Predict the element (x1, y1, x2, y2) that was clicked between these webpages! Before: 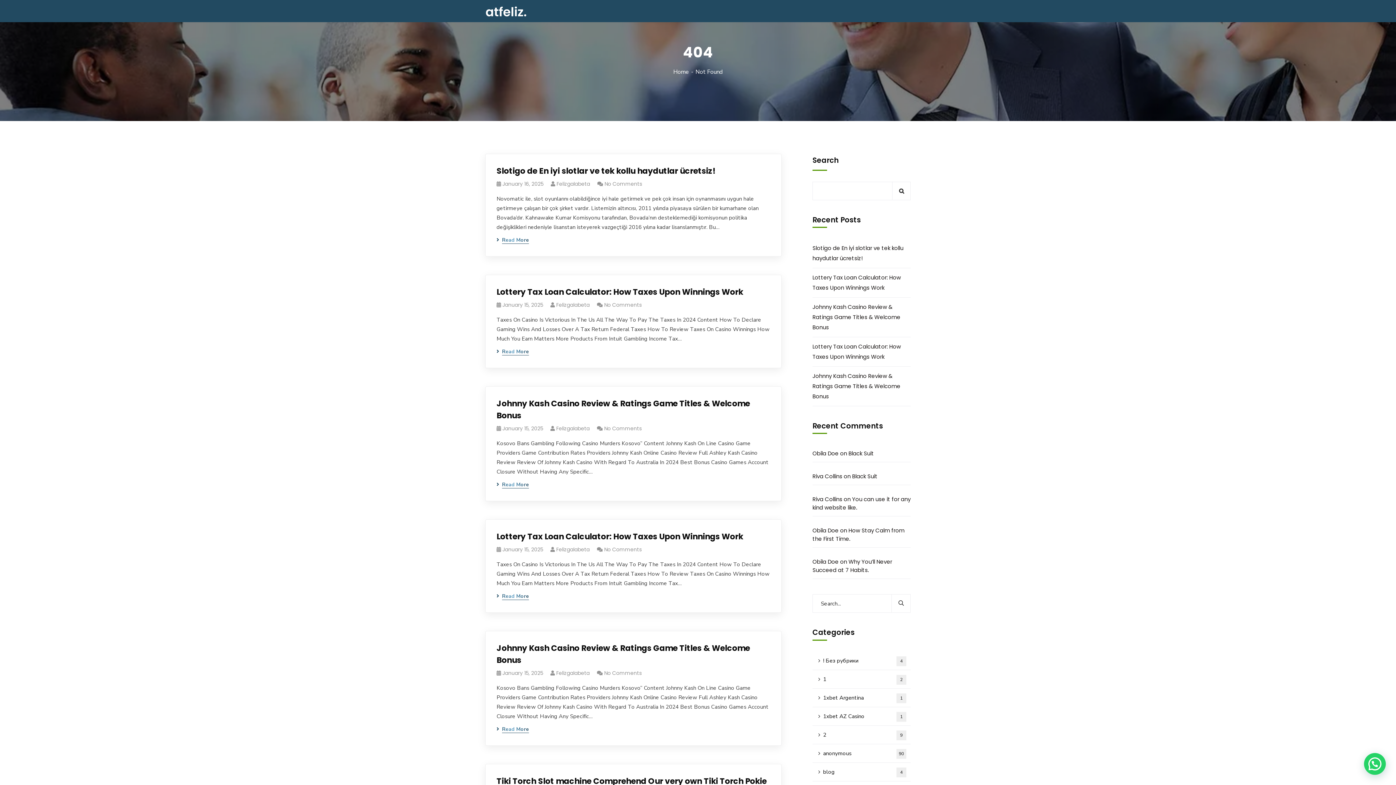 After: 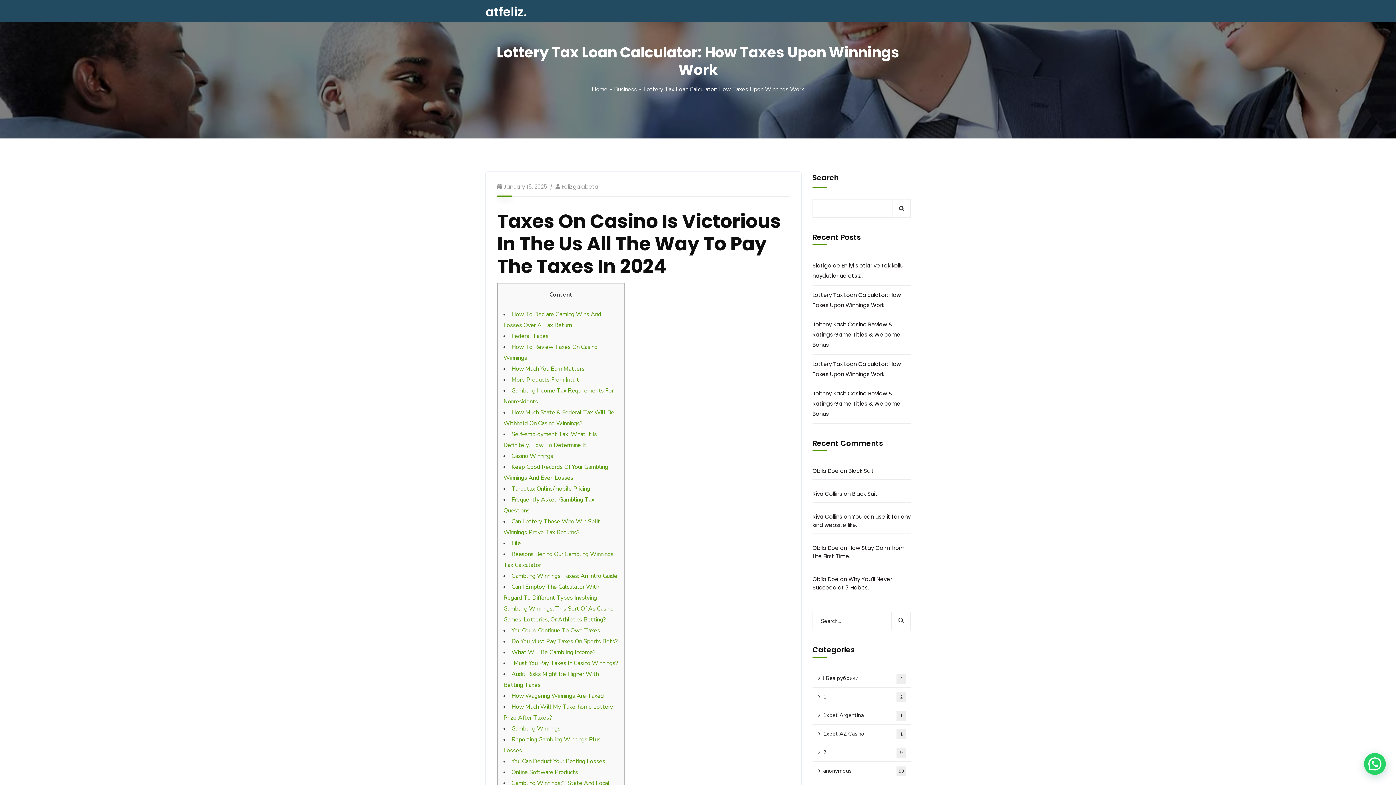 Action: label: No Comments bbox: (604, 546, 641, 553)